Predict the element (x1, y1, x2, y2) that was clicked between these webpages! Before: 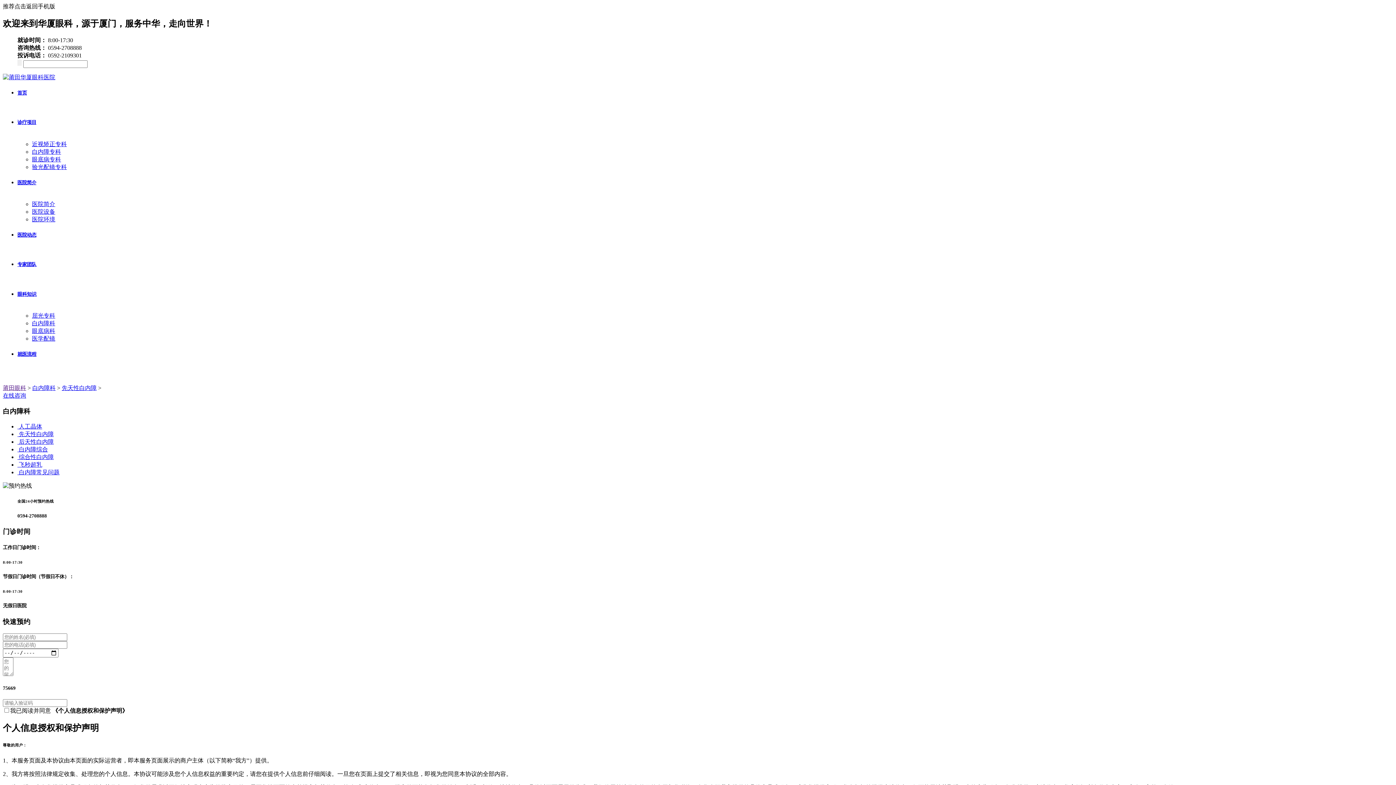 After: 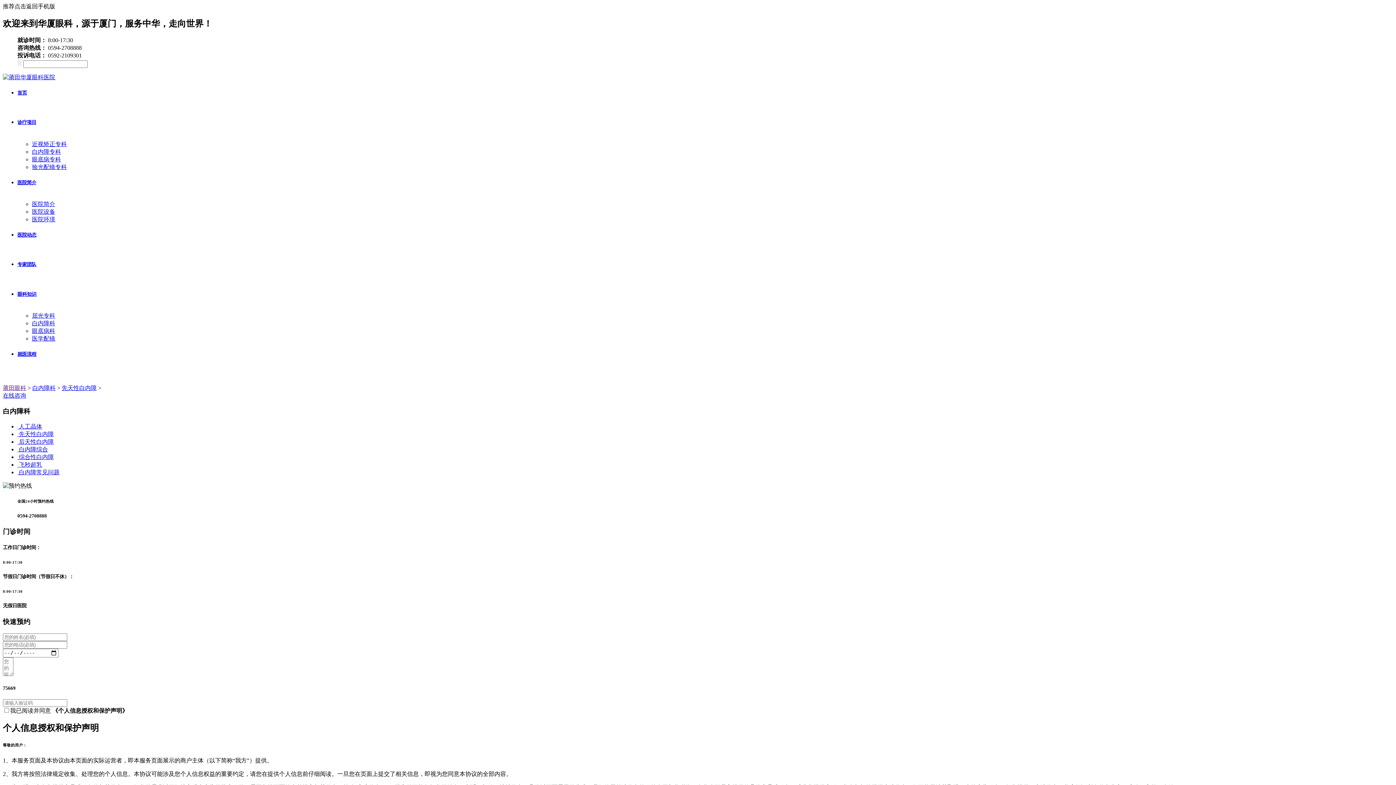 Action: bbox: (32, 140, 66, 147) label: 近视矫正专科